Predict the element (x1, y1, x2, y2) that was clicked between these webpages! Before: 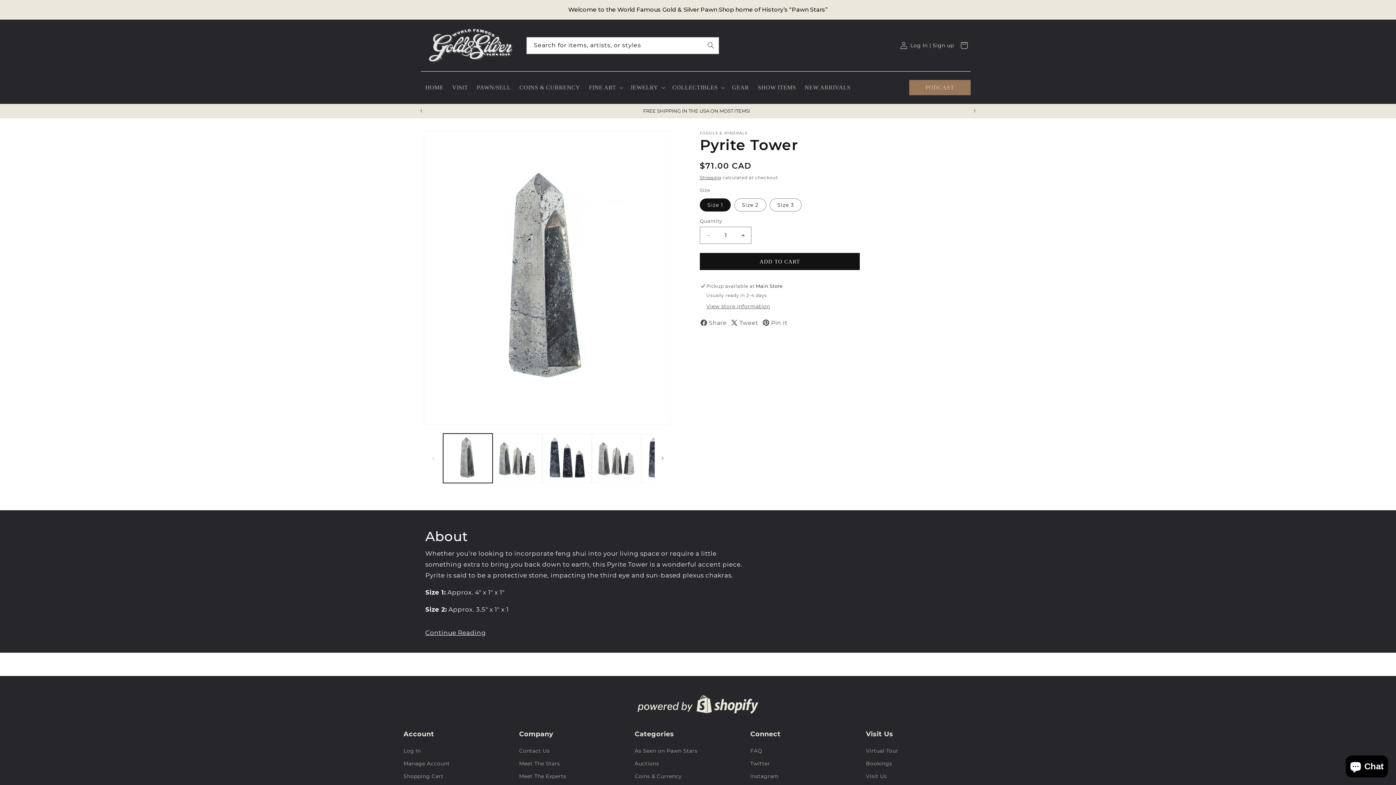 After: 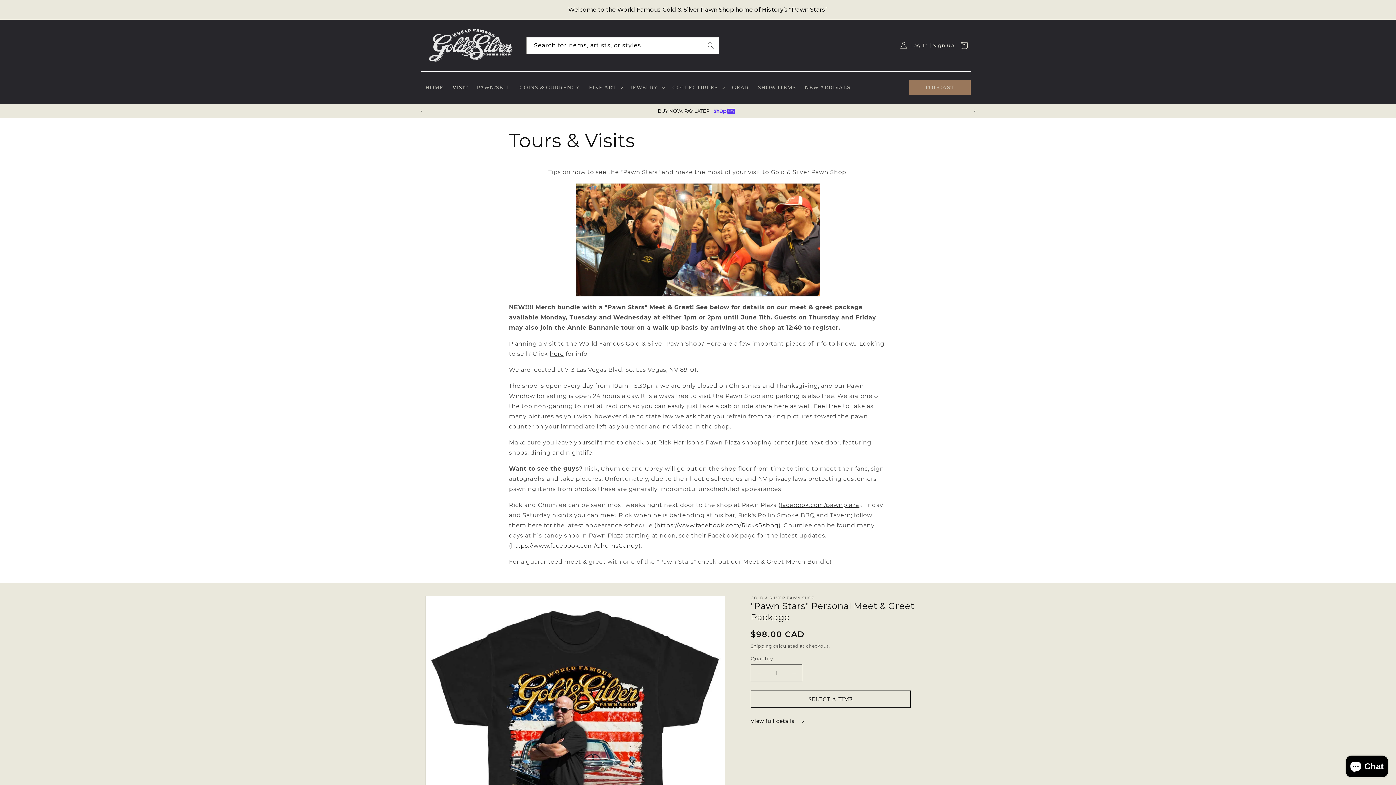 Action: label: VISIT bbox: (448, 79, 472, 95)